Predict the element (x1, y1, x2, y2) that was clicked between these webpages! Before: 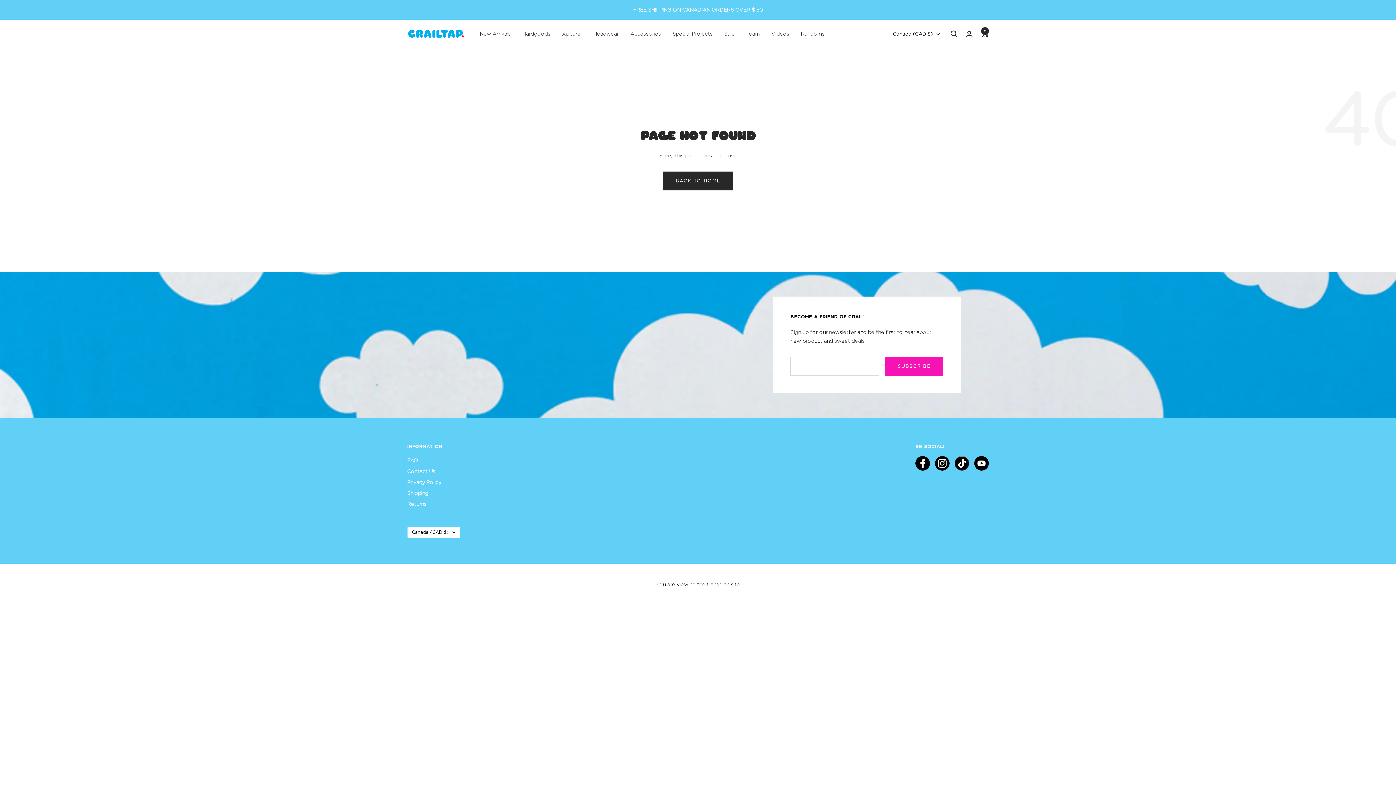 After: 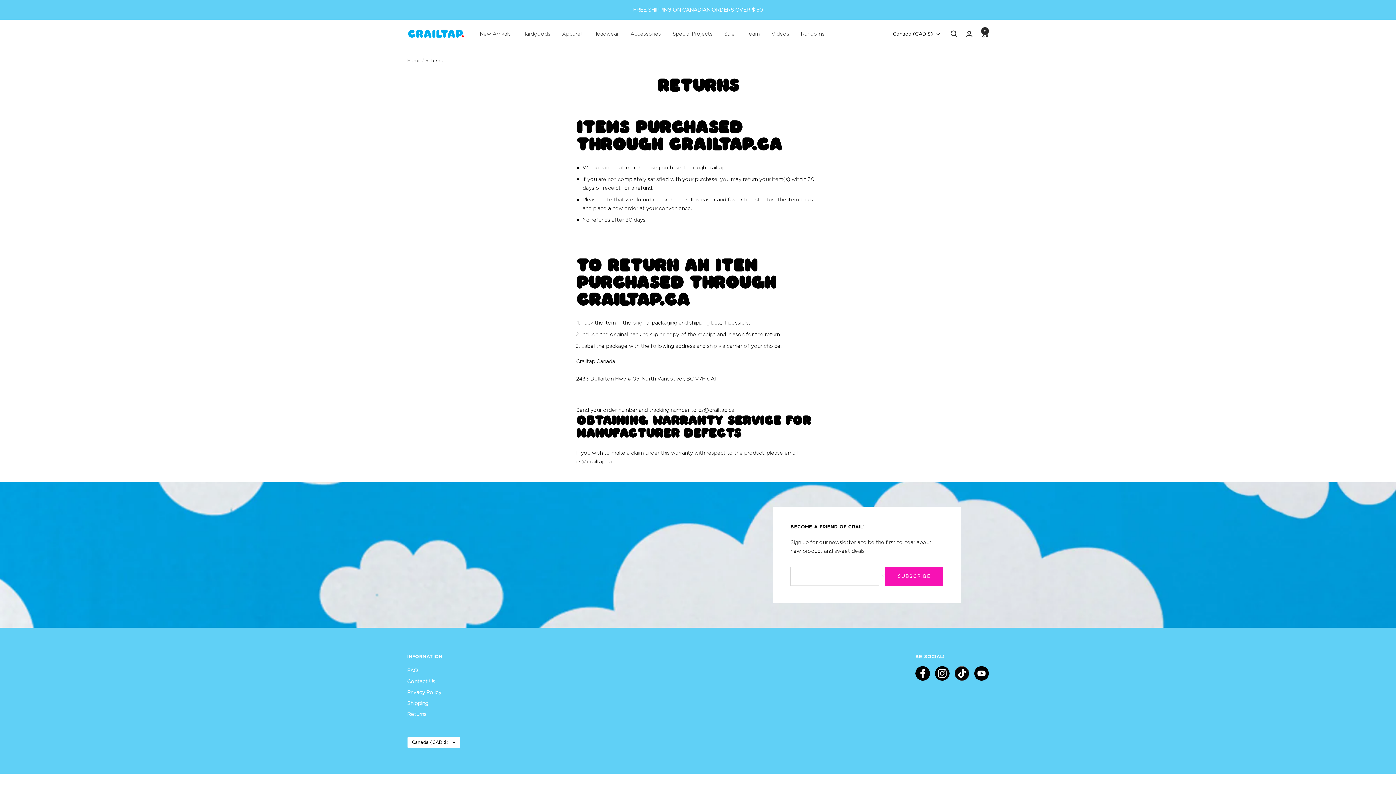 Action: label: Returns bbox: (407, 500, 426, 508)